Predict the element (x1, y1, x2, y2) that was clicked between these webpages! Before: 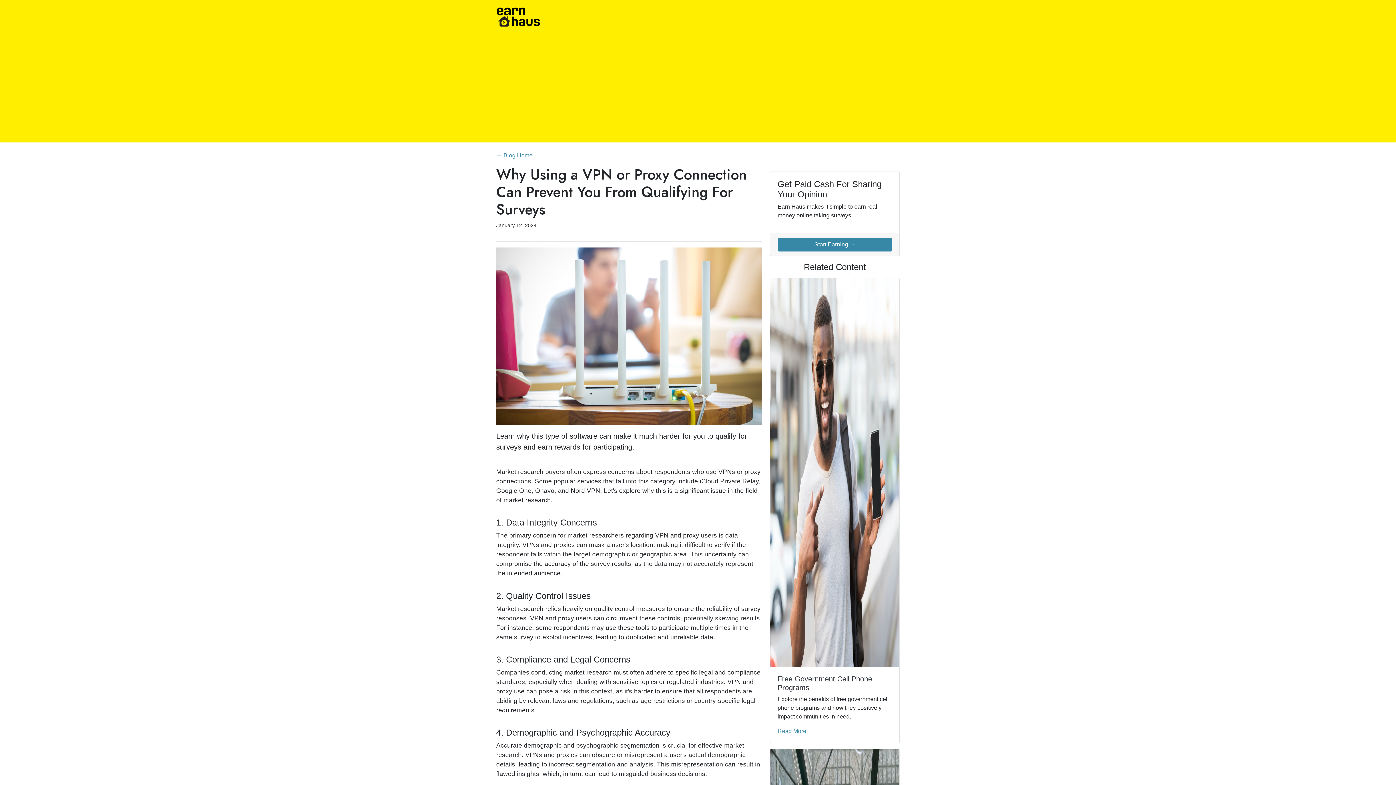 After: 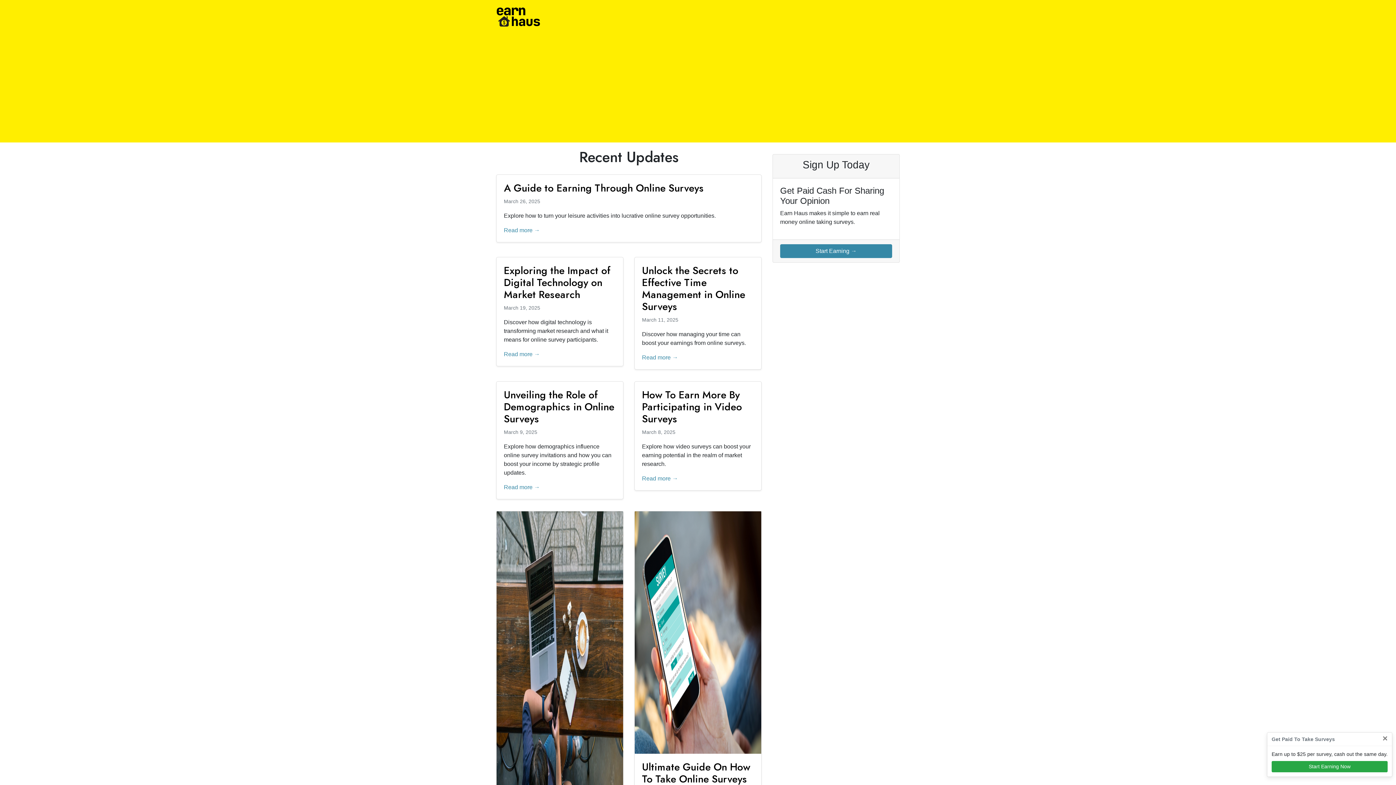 Action: bbox: (496, 152, 532, 158) label: ← Blog Home